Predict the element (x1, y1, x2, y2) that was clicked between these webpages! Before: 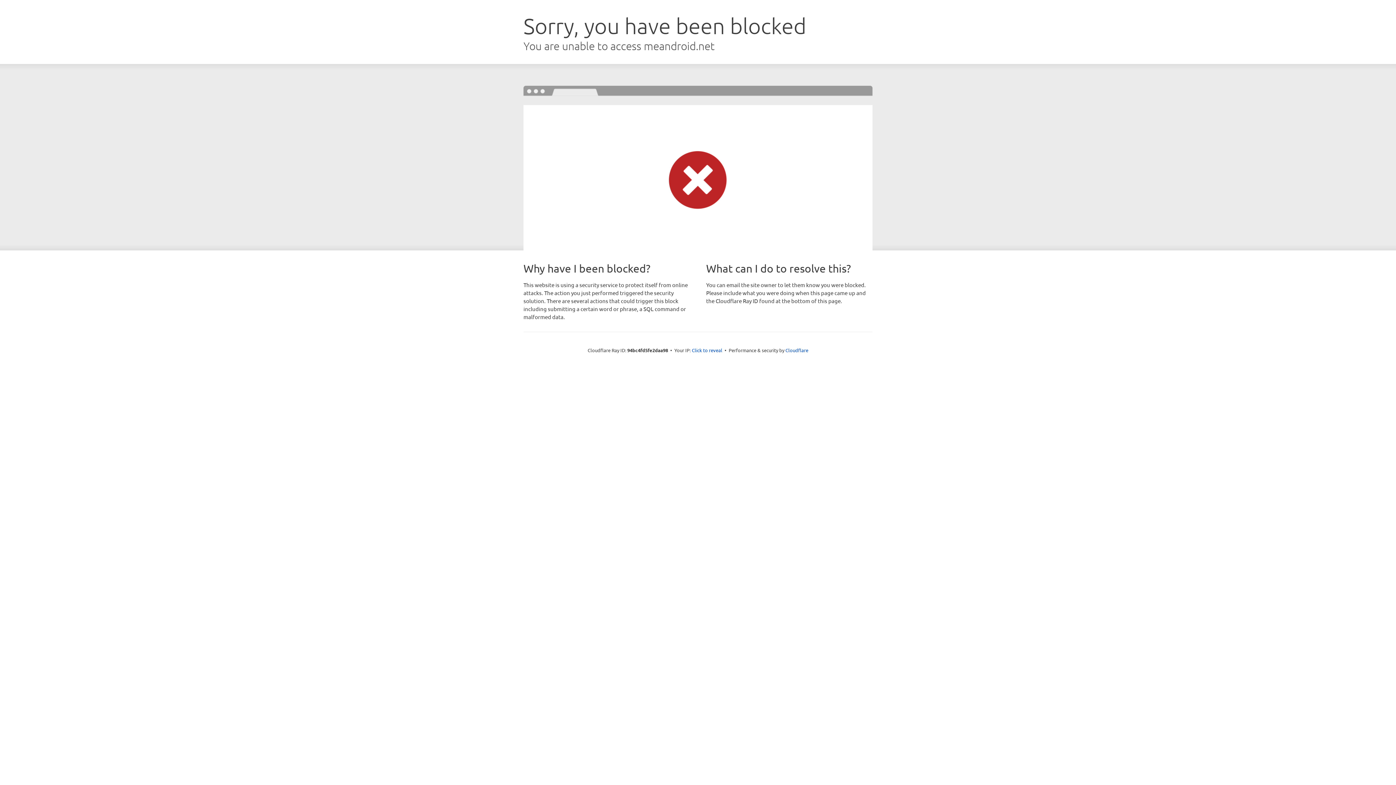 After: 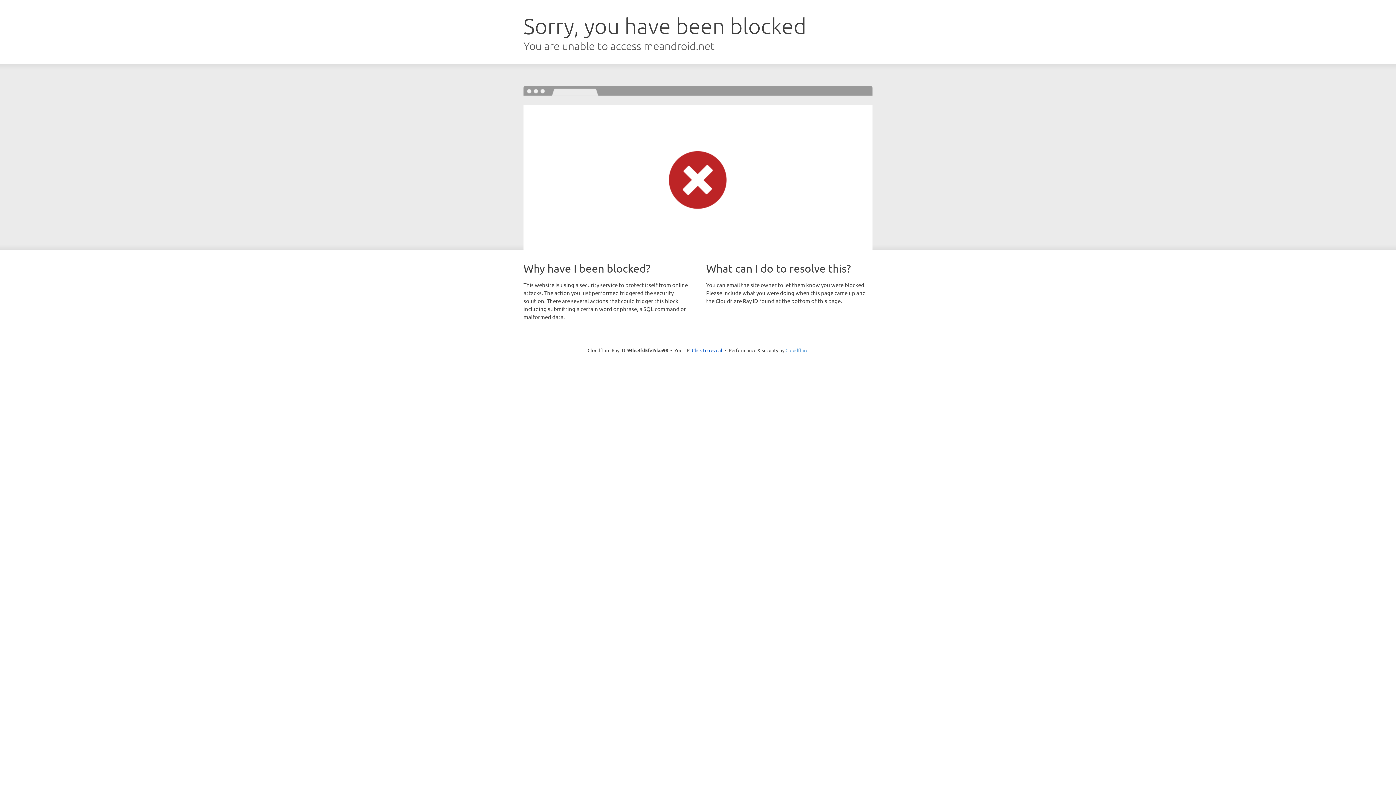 Action: bbox: (785, 347, 808, 353) label: Cloudflare